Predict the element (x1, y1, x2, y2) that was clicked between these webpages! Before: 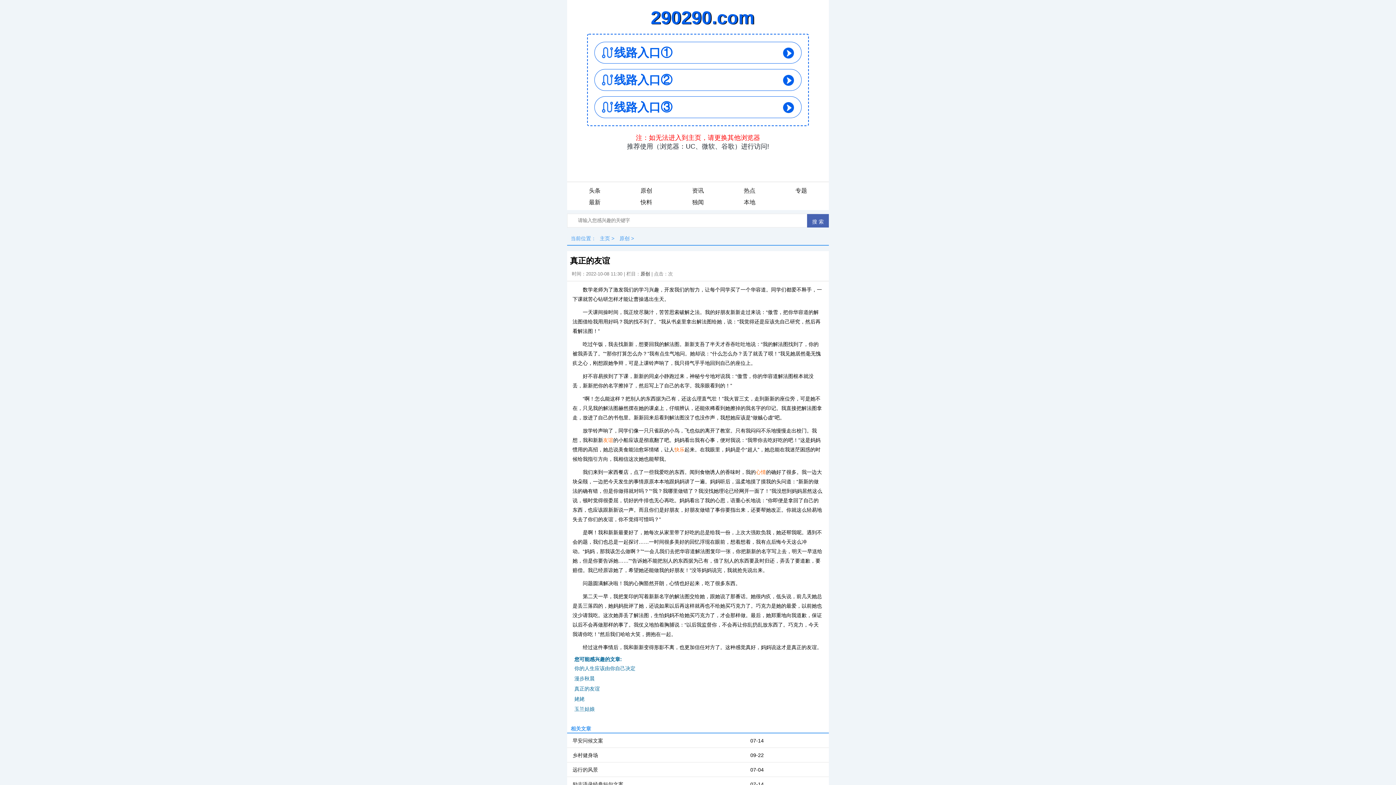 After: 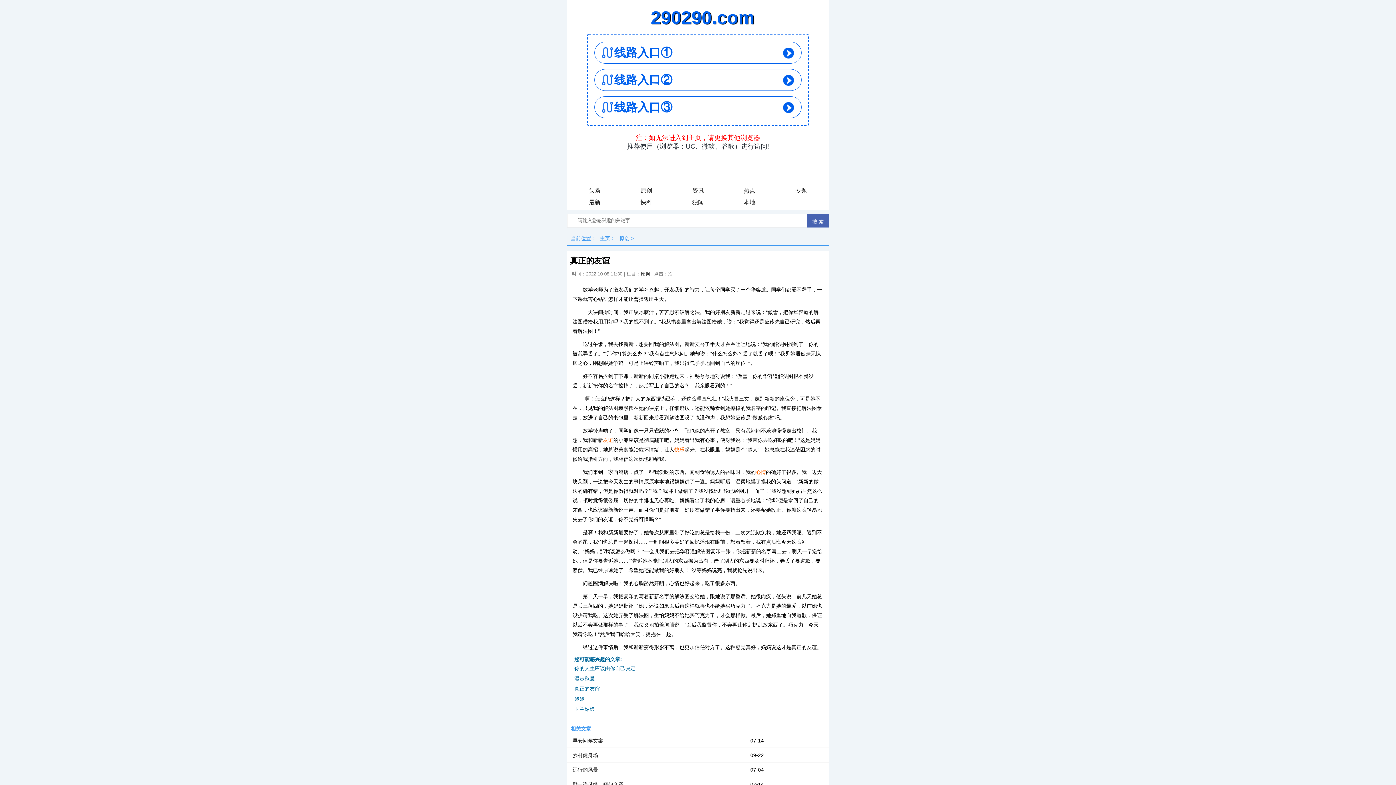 Action: bbox: (603, 437, 613, 443) label: 友谊